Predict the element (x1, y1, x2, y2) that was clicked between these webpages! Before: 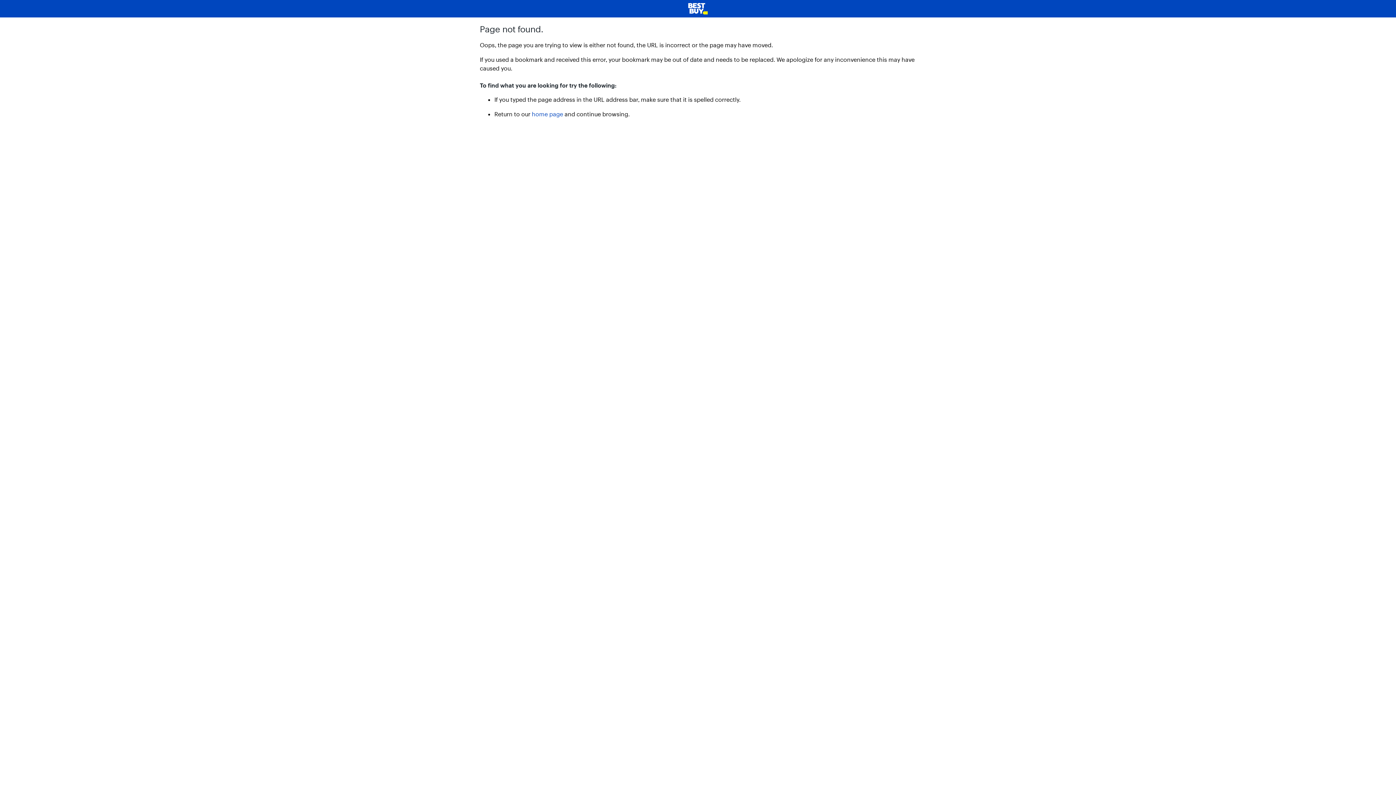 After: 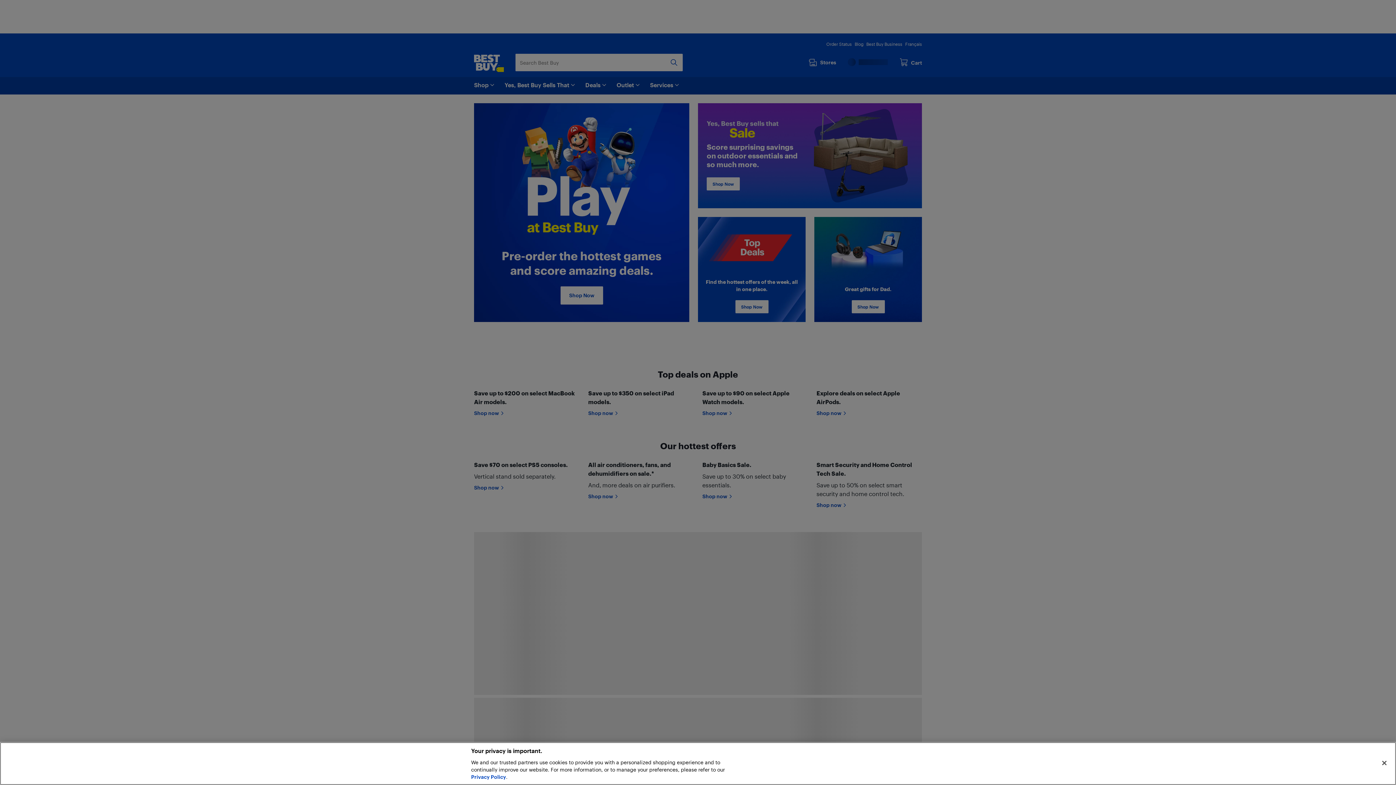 Action: bbox: (532, 110, 563, 117) label: home page